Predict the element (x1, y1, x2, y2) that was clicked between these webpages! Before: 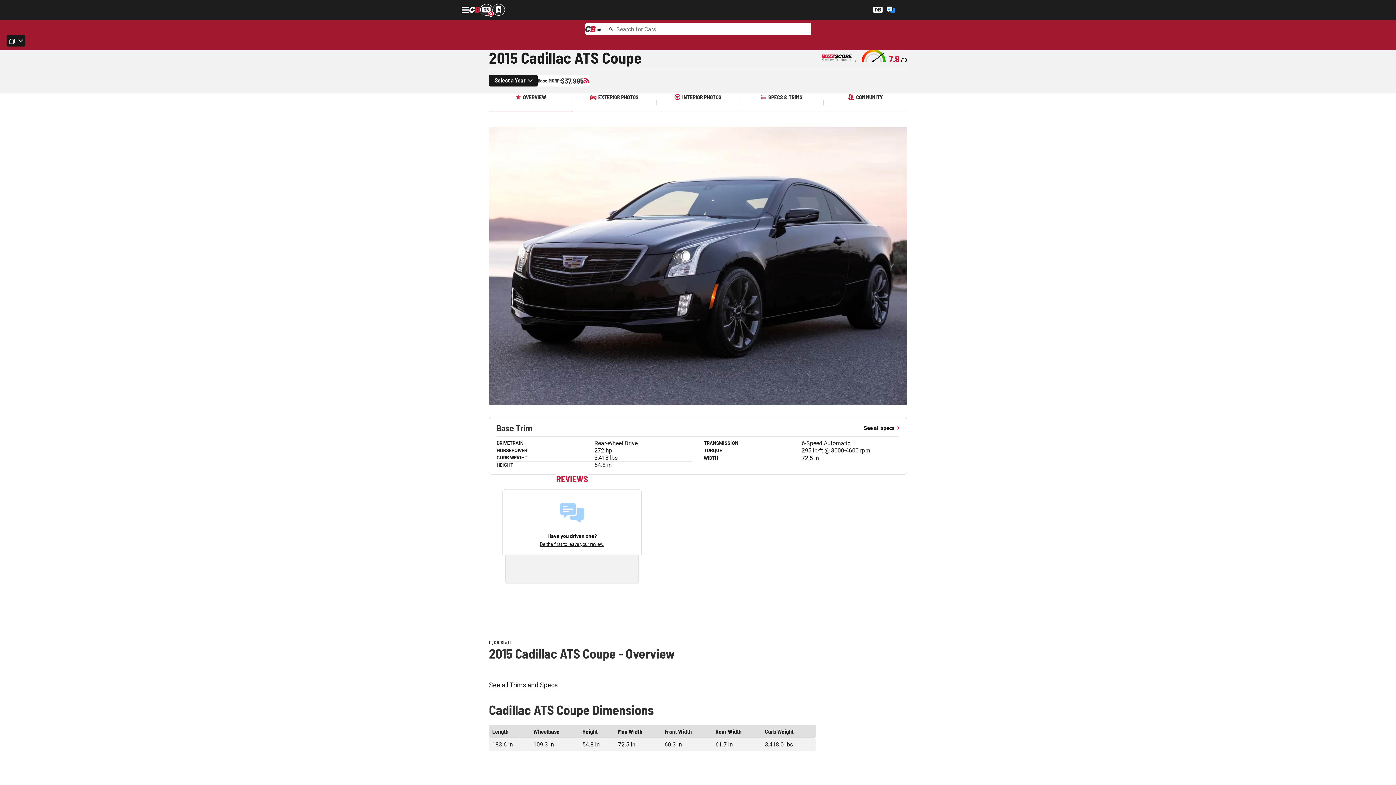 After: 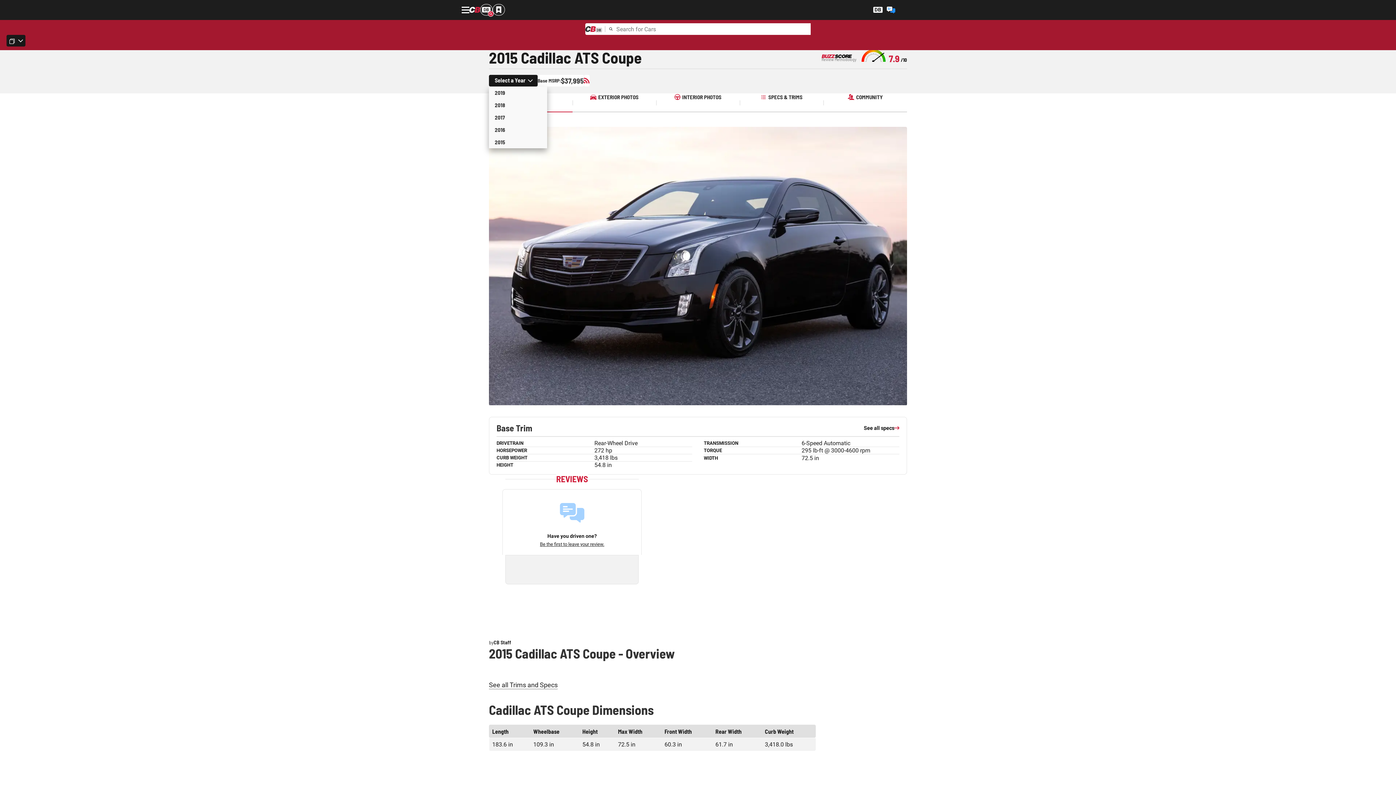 Action: bbox: (494, 75, 525, 85) label: Select a Year